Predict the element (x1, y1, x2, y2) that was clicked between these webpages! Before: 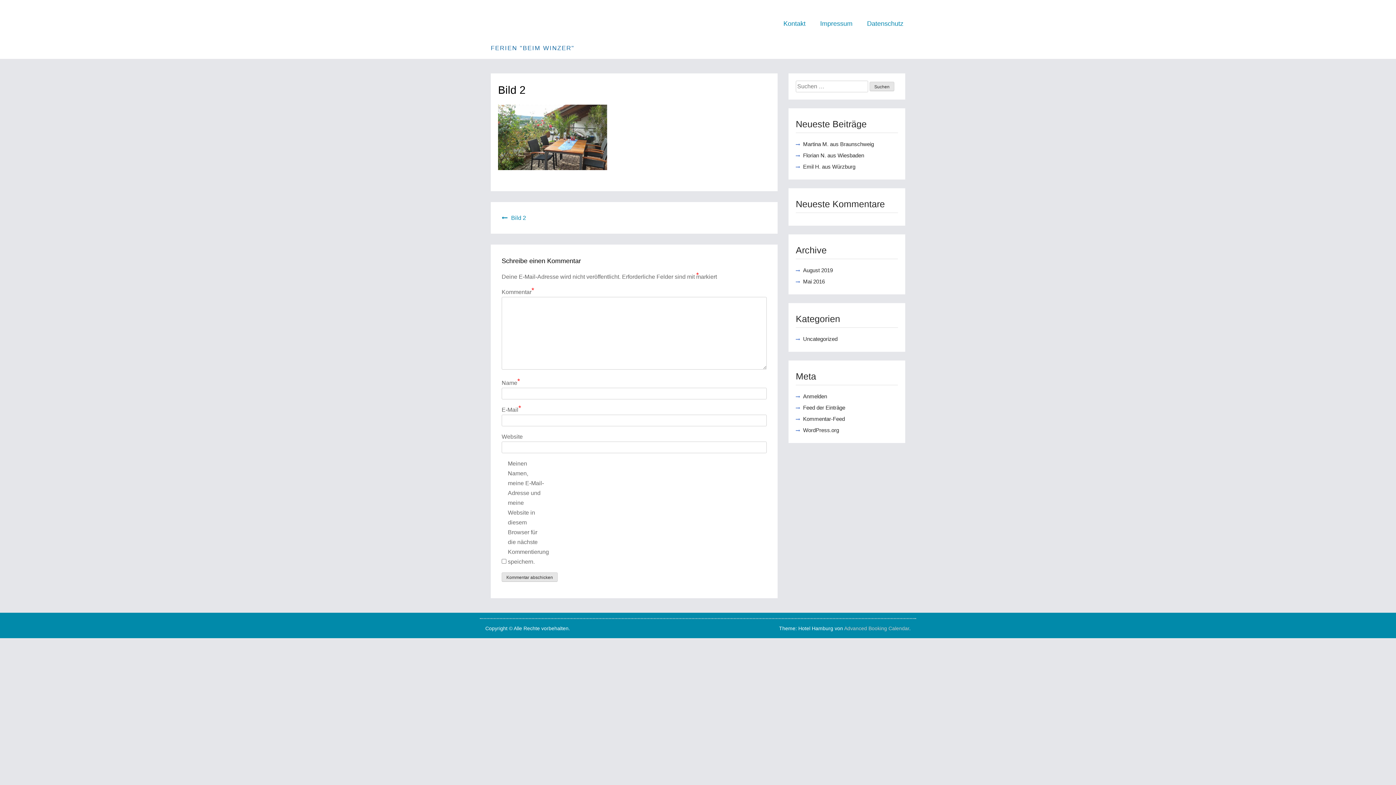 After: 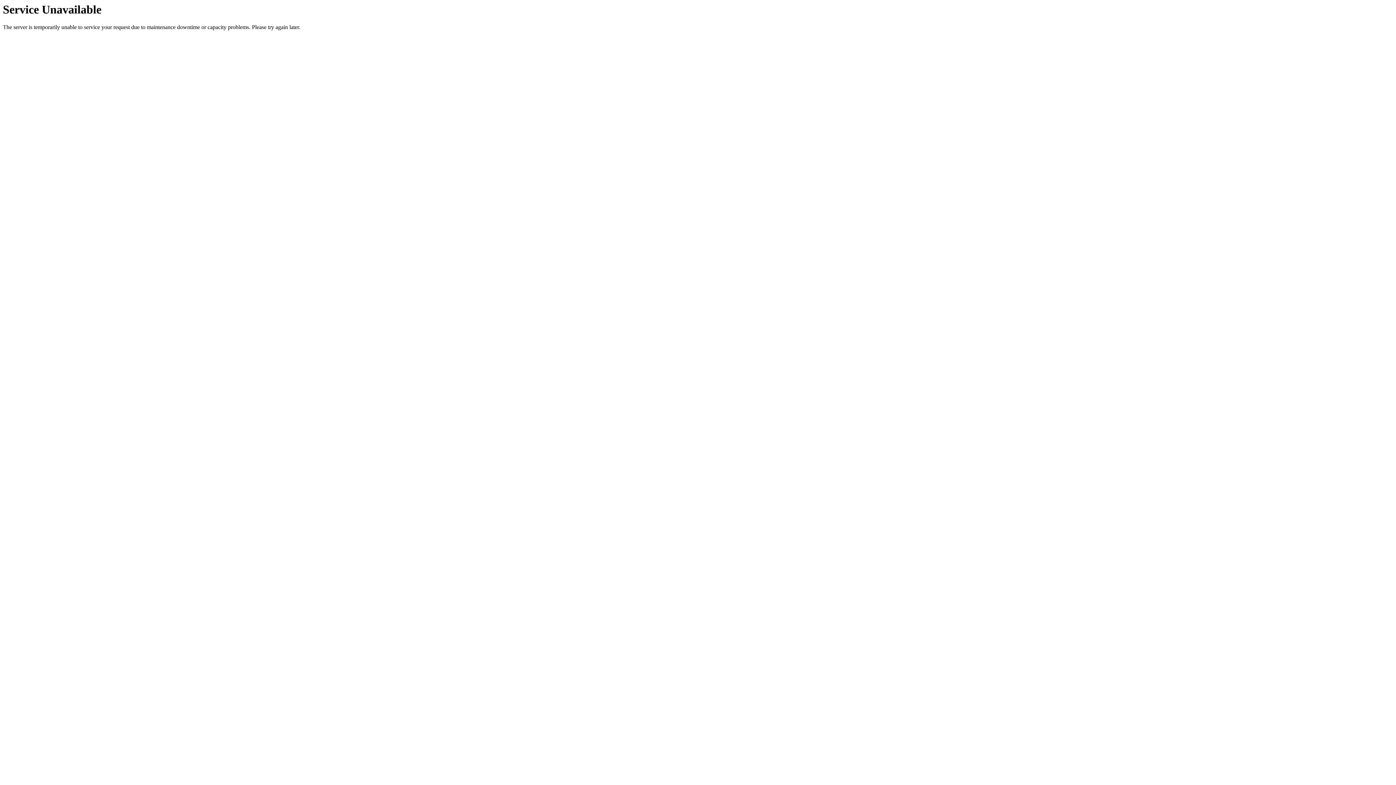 Action: bbox: (860, 5, 910, 41) label: Datenschutz